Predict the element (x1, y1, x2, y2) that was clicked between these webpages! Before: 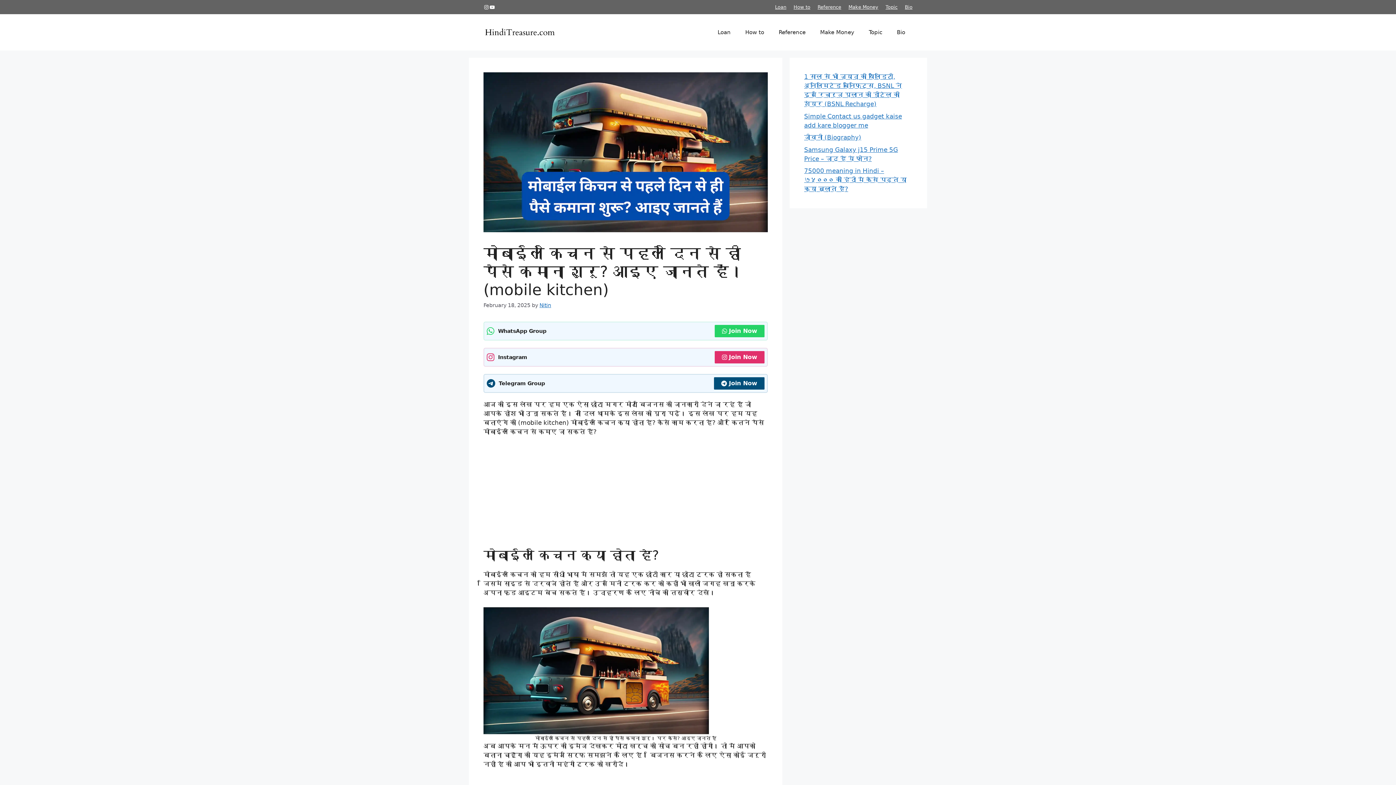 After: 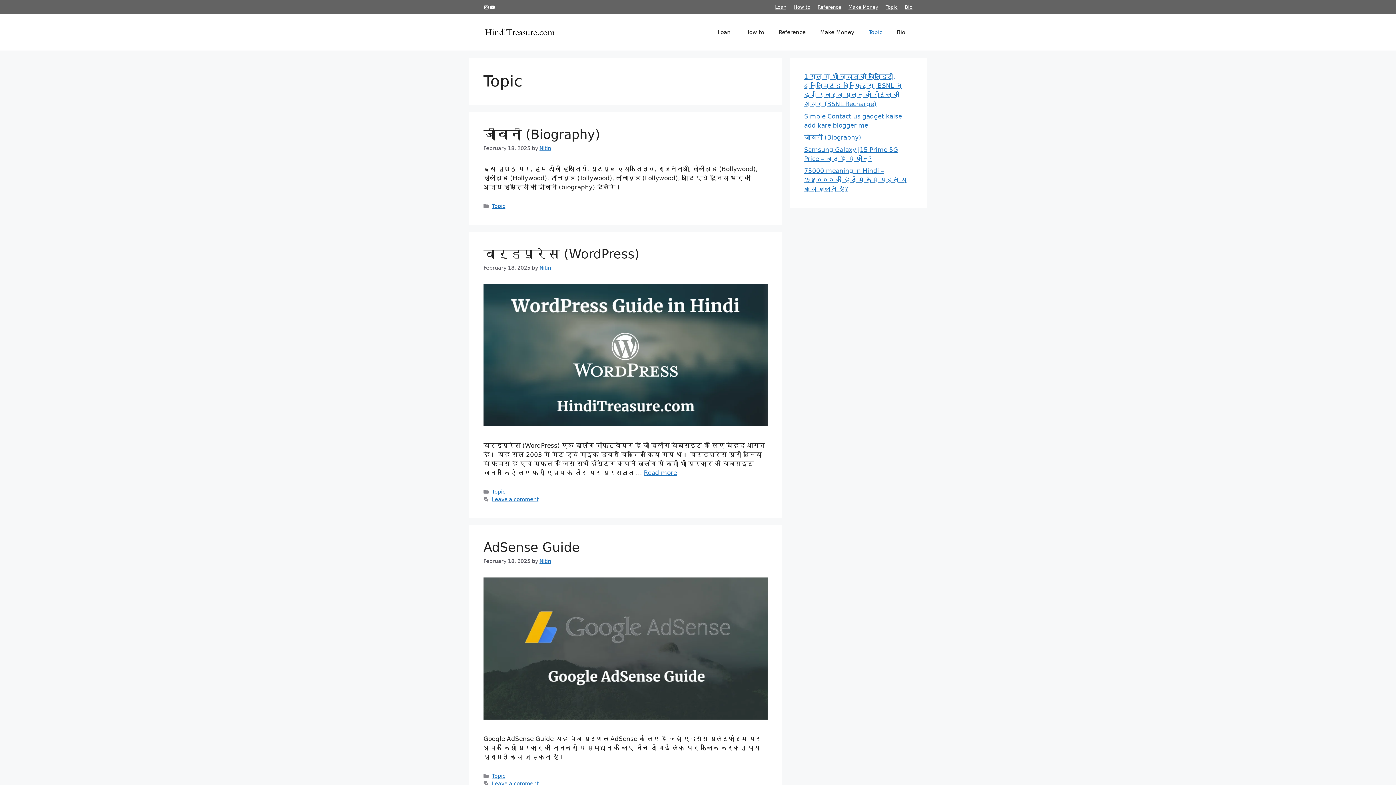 Action: label: Topic bbox: (885, 4, 897, 9)